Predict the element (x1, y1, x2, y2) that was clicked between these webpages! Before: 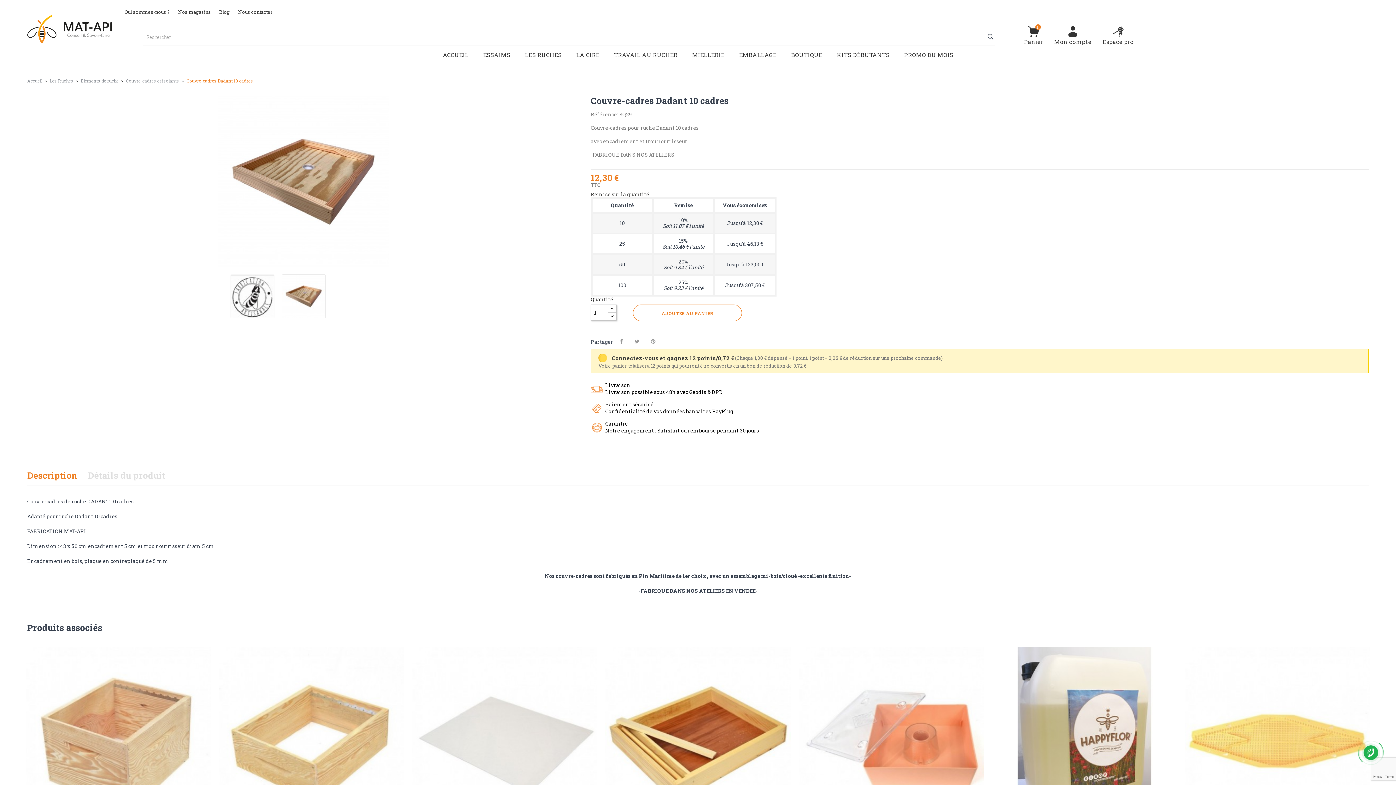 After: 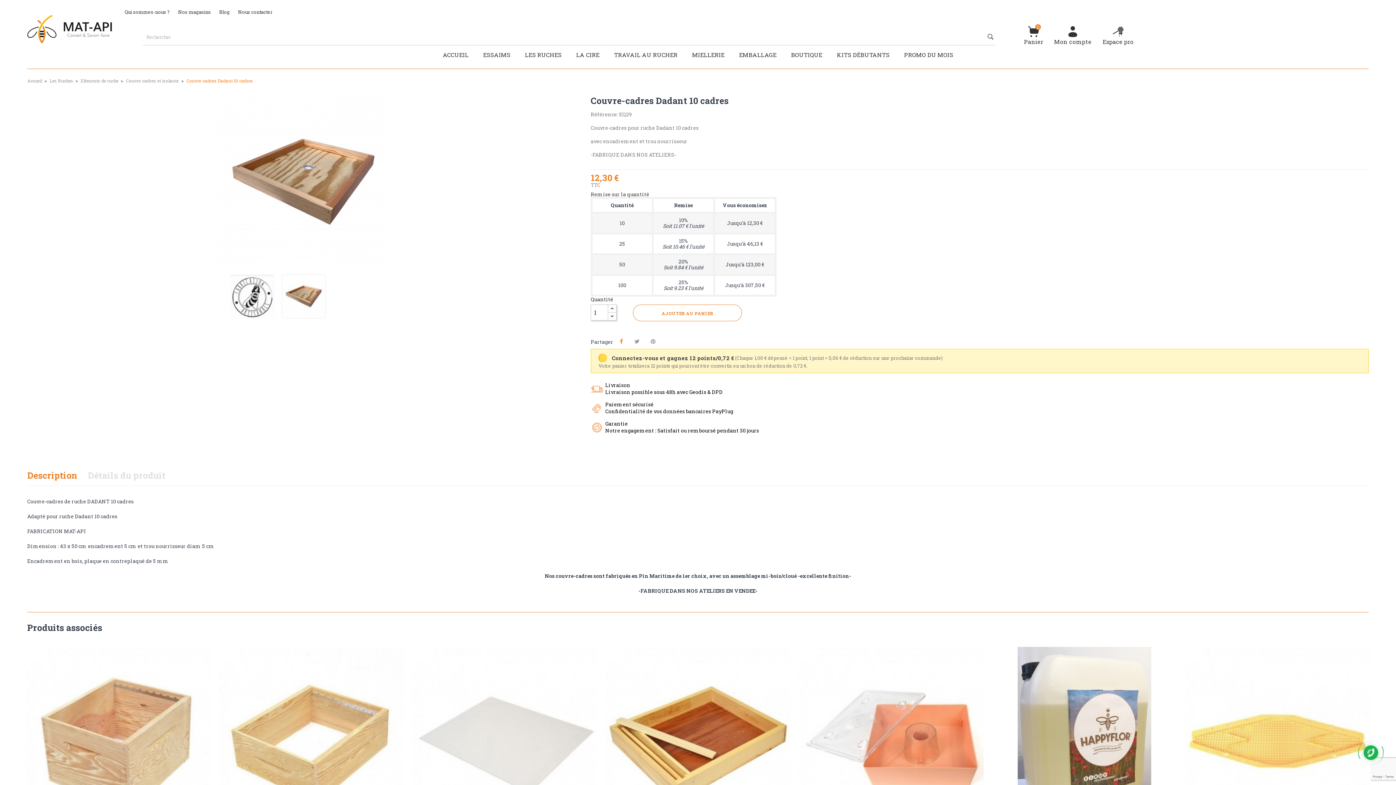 Action: bbox: (616, 338, 626, 344)